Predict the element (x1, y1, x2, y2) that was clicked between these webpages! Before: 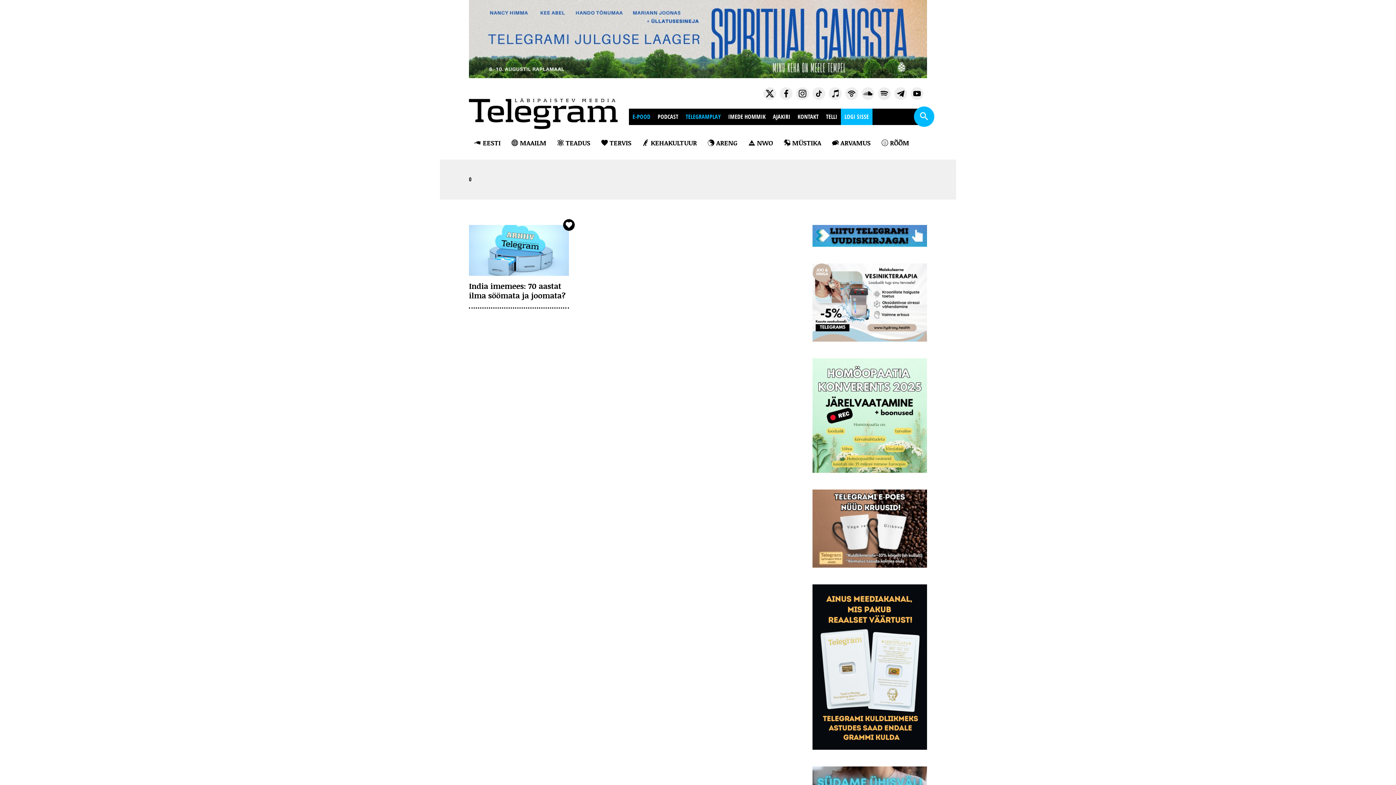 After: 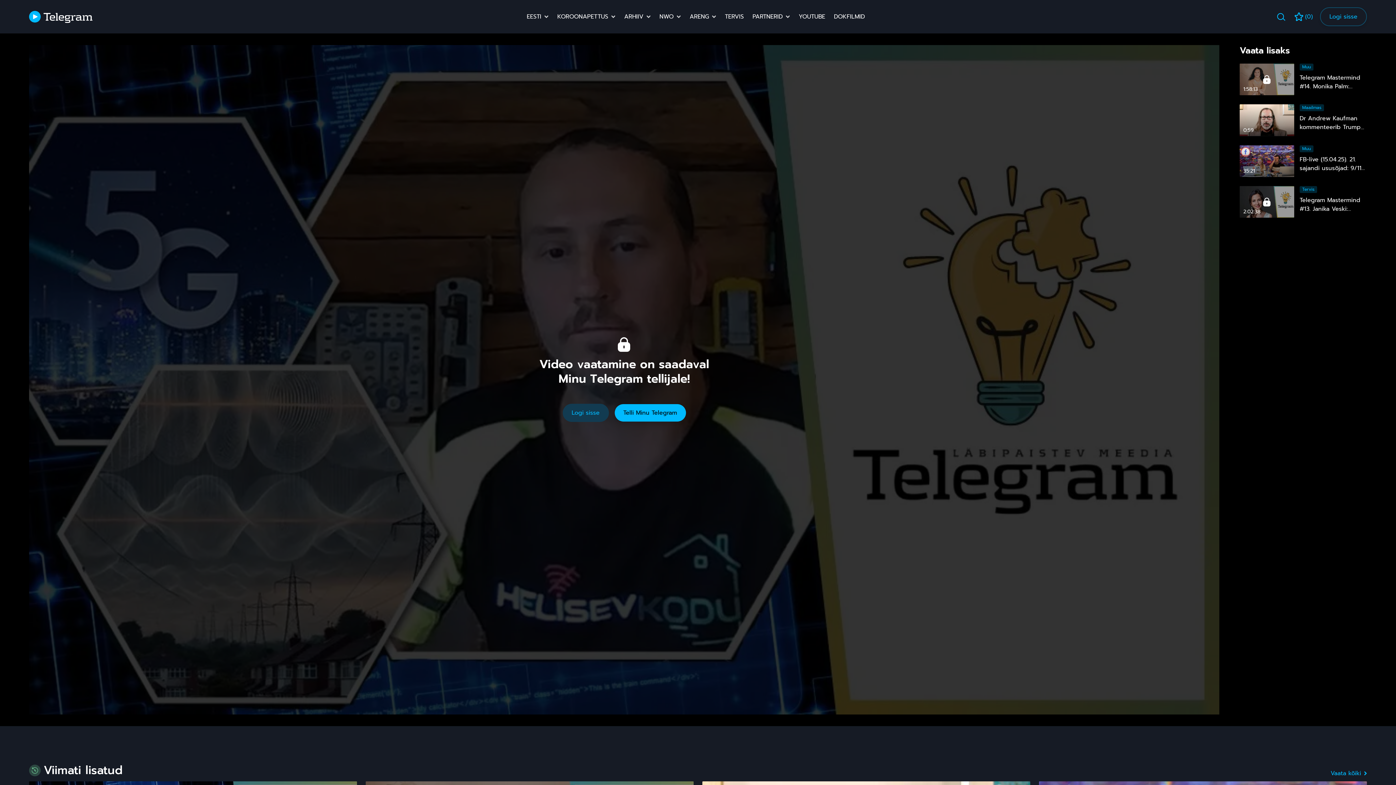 Action: bbox: (682, 108, 724, 125) label: TELEGRAMPLAY